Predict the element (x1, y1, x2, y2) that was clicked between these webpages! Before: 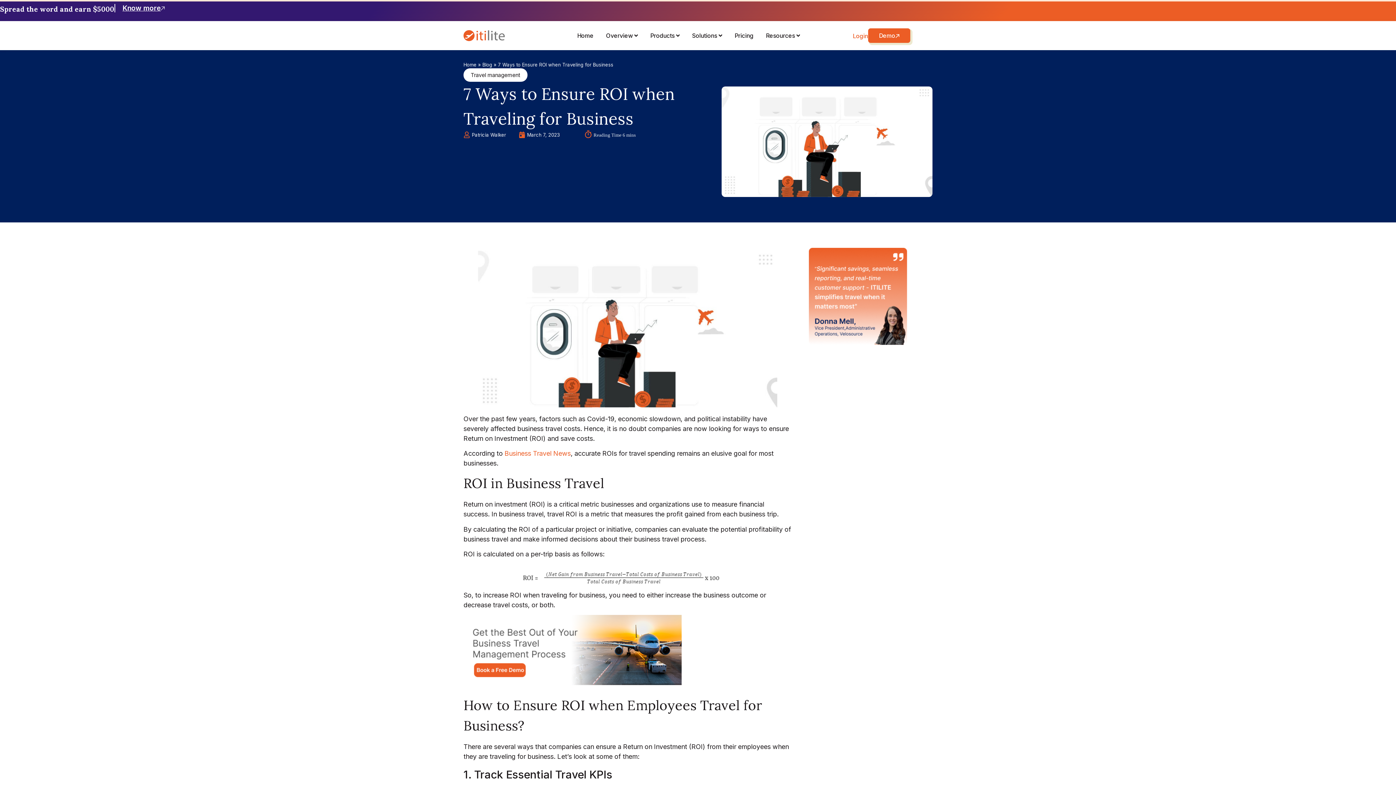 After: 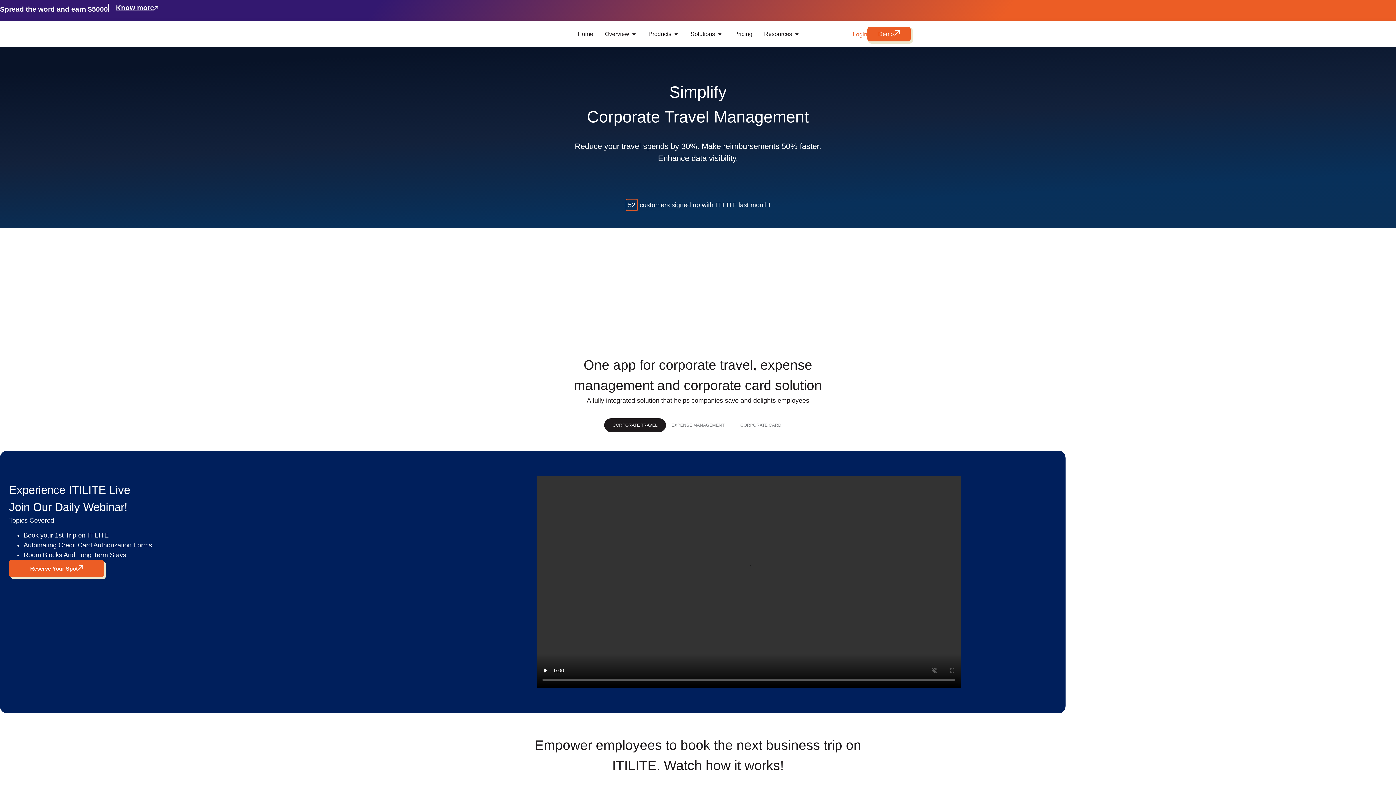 Action: bbox: (463, 30, 514, 41)